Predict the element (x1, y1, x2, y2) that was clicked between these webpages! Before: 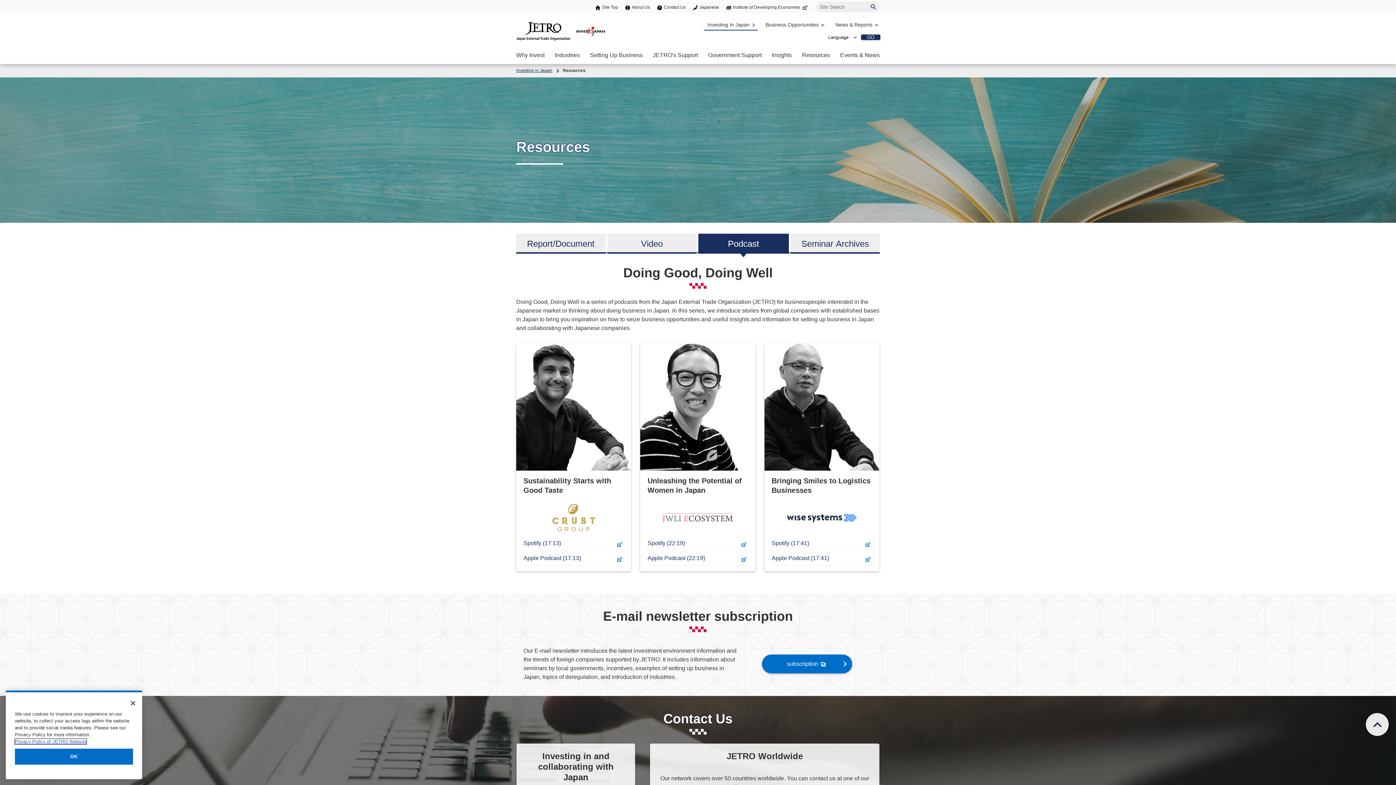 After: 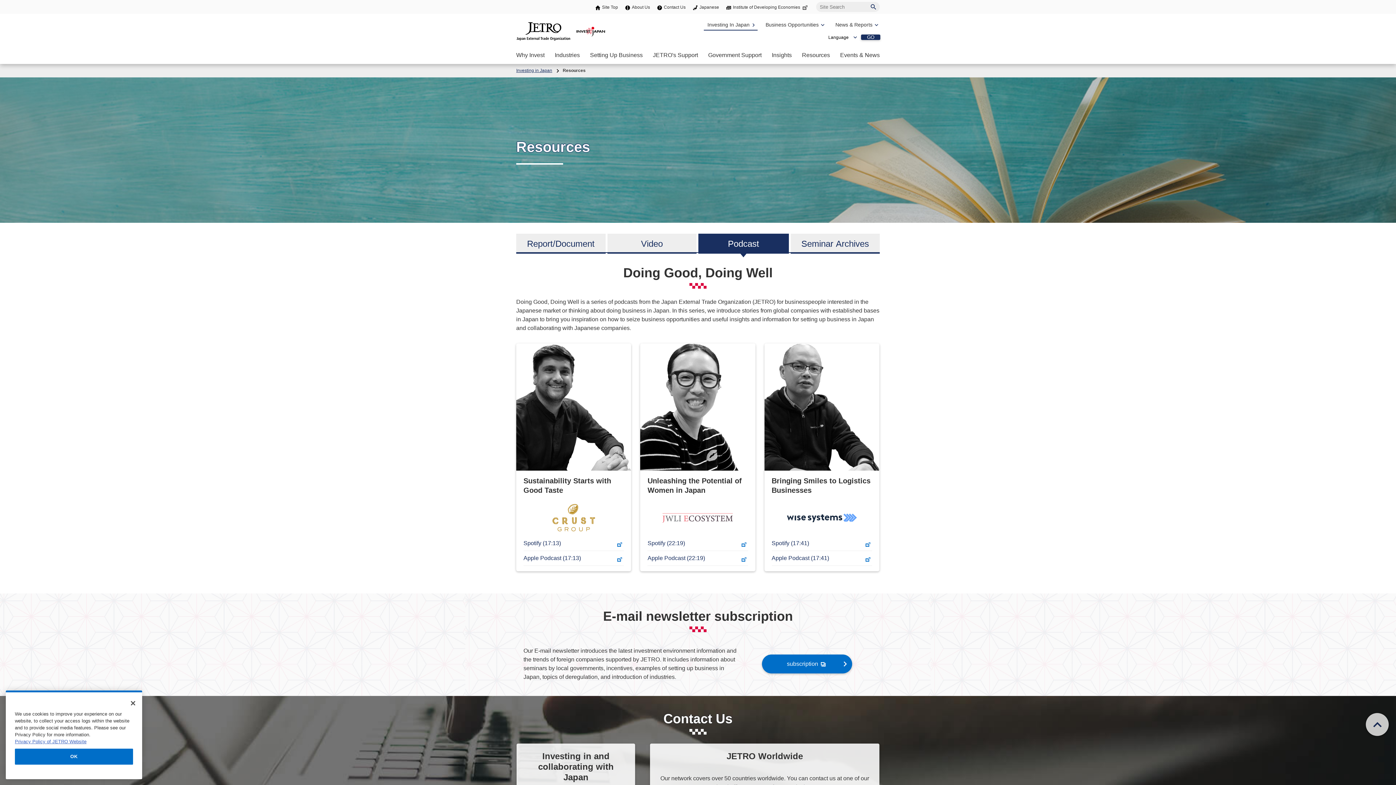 Action: label: Scroll PageTop bbox: (1366, 713, 1389, 736)